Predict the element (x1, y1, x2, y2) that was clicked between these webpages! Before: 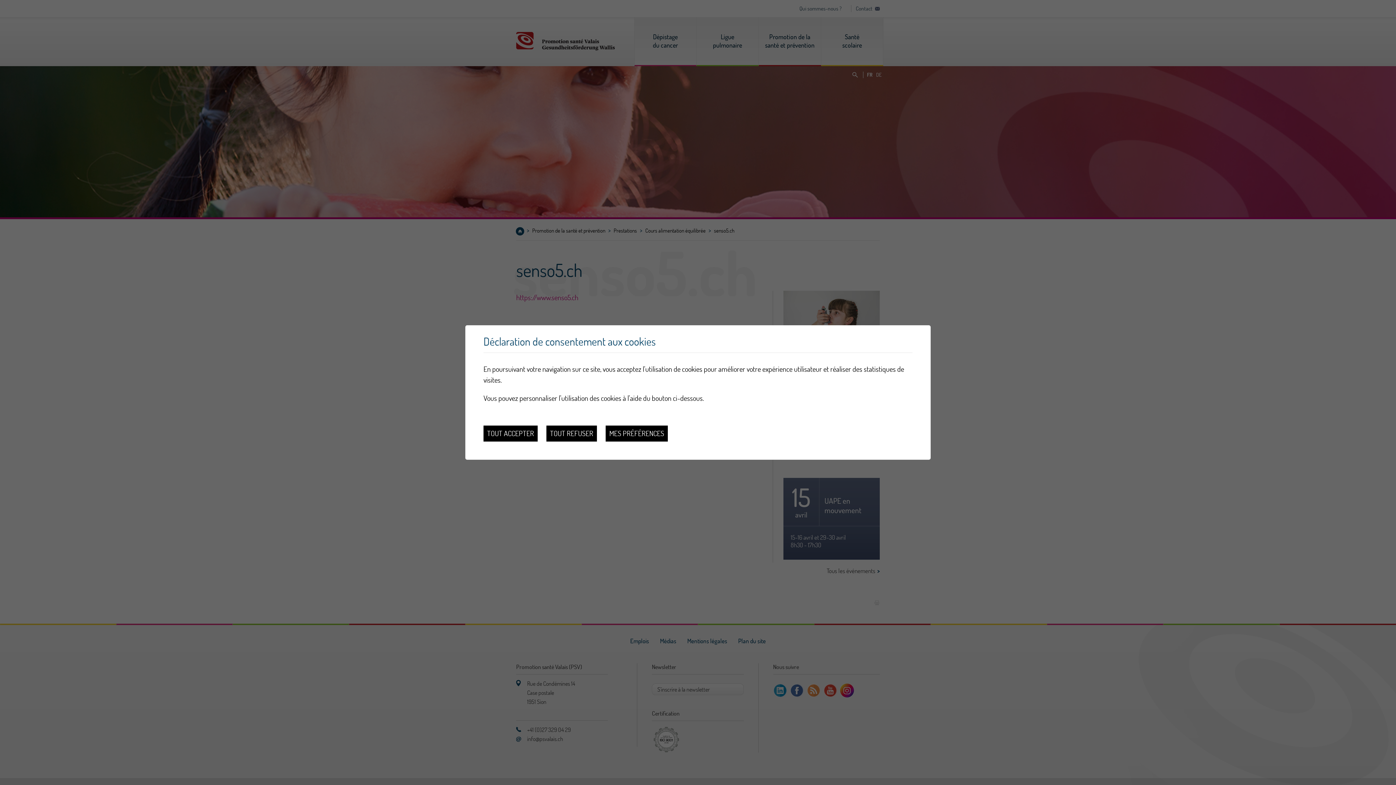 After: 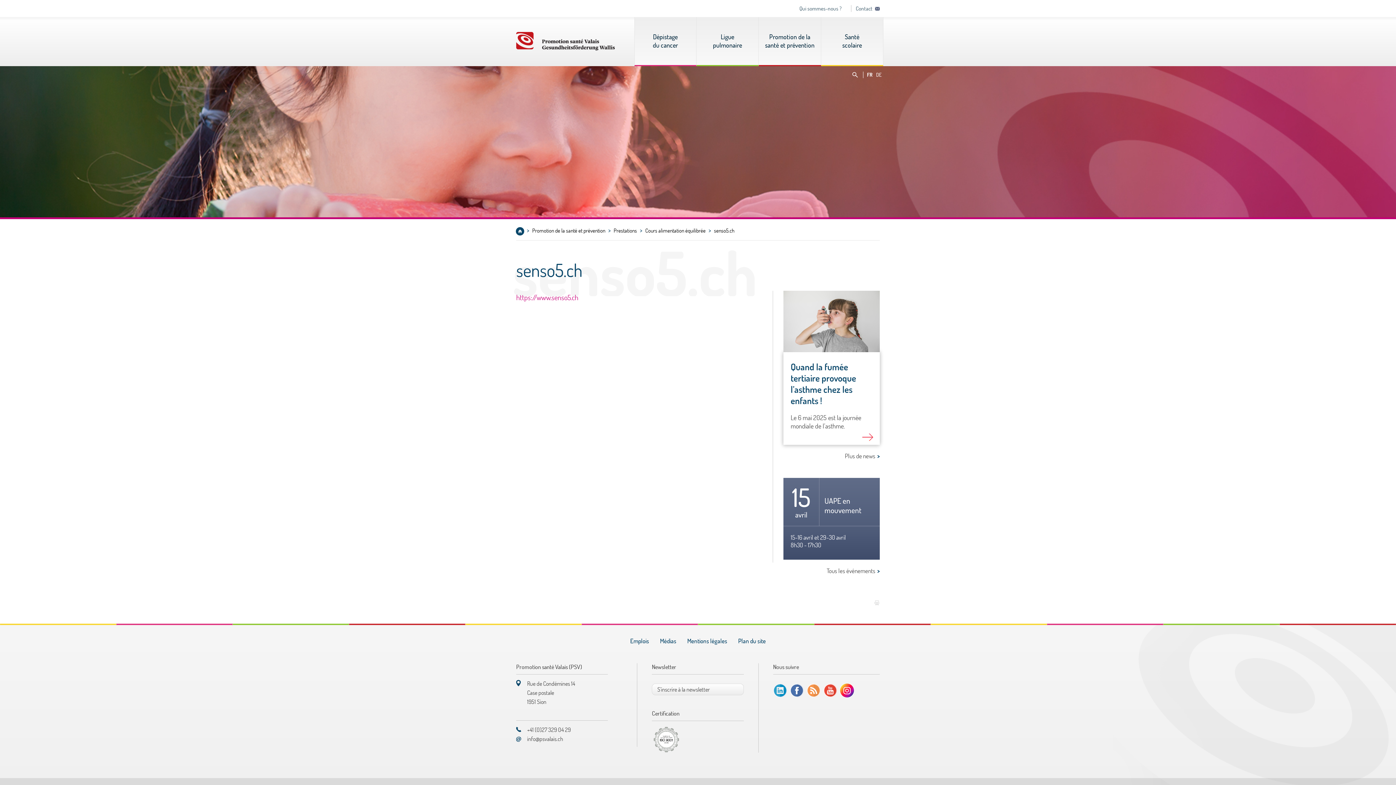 Action: bbox: (546, 425, 597, 441) label: TOUT REFUSER